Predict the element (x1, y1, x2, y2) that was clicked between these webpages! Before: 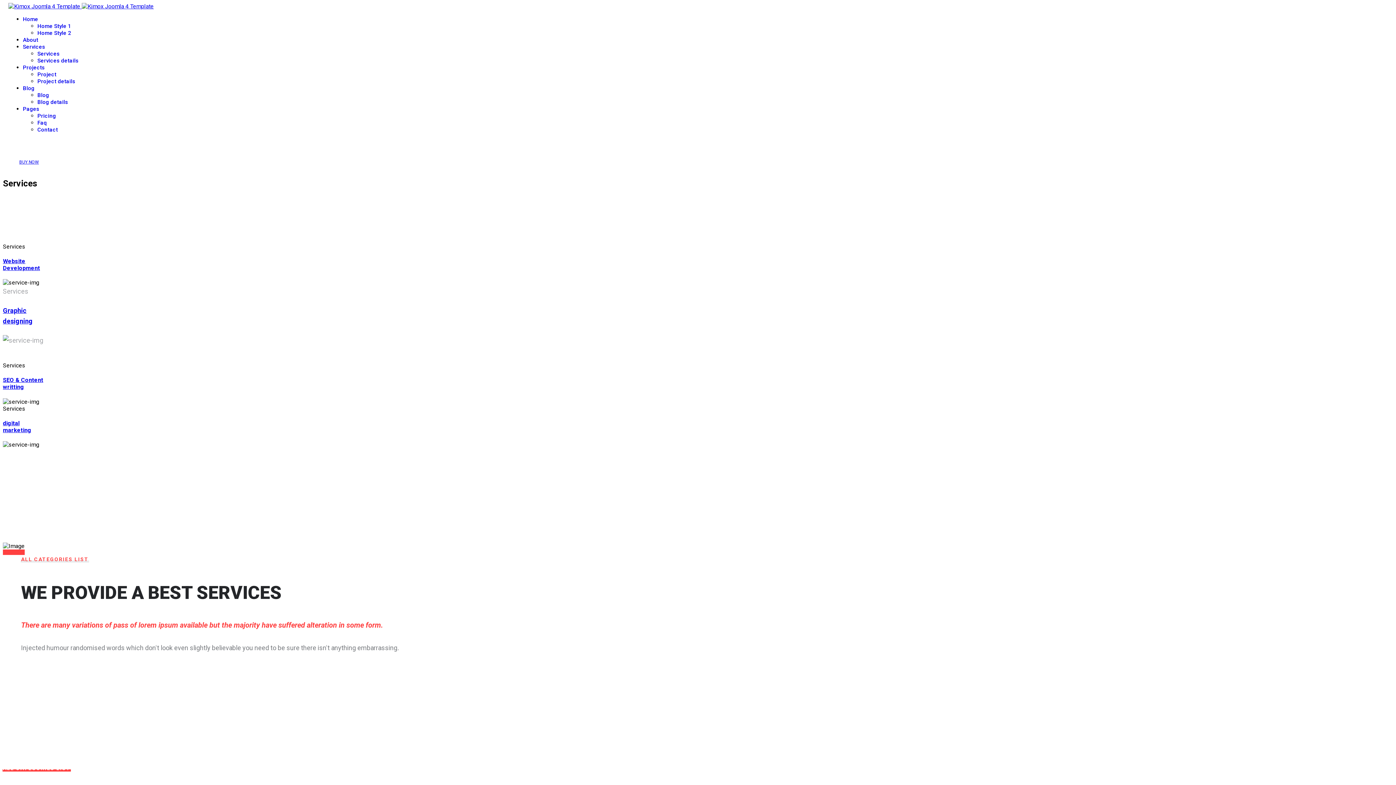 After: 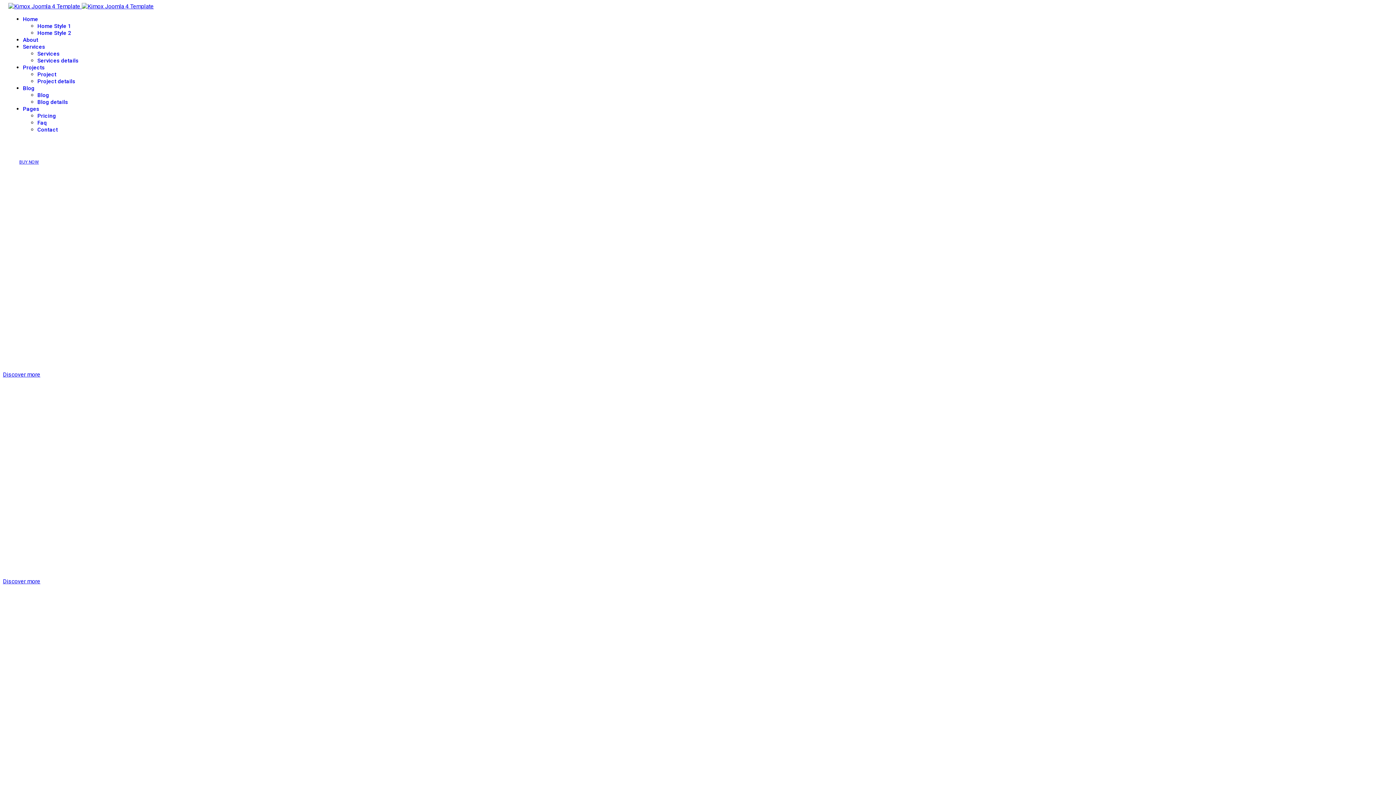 Action: label: Home Style 1 bbox: (37, 22, 71, 29)